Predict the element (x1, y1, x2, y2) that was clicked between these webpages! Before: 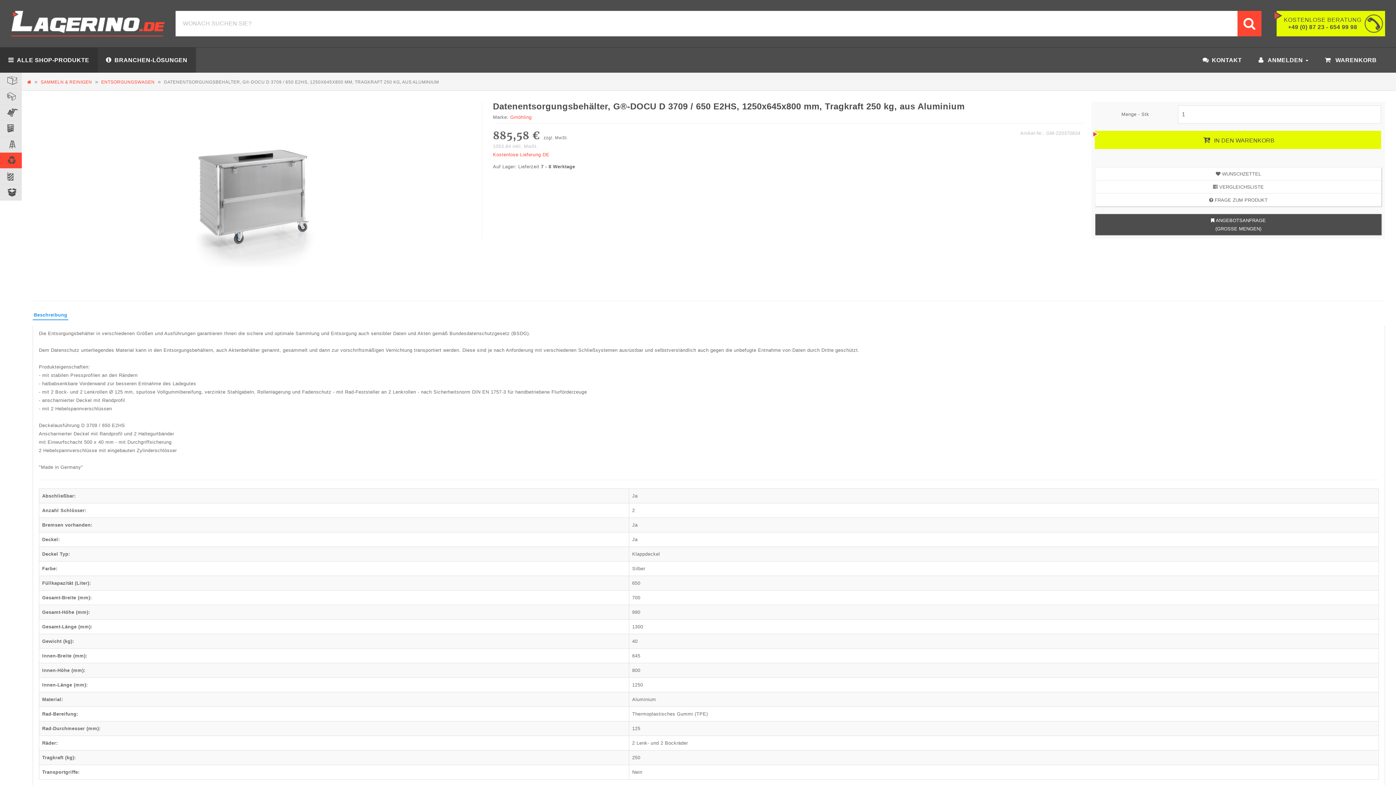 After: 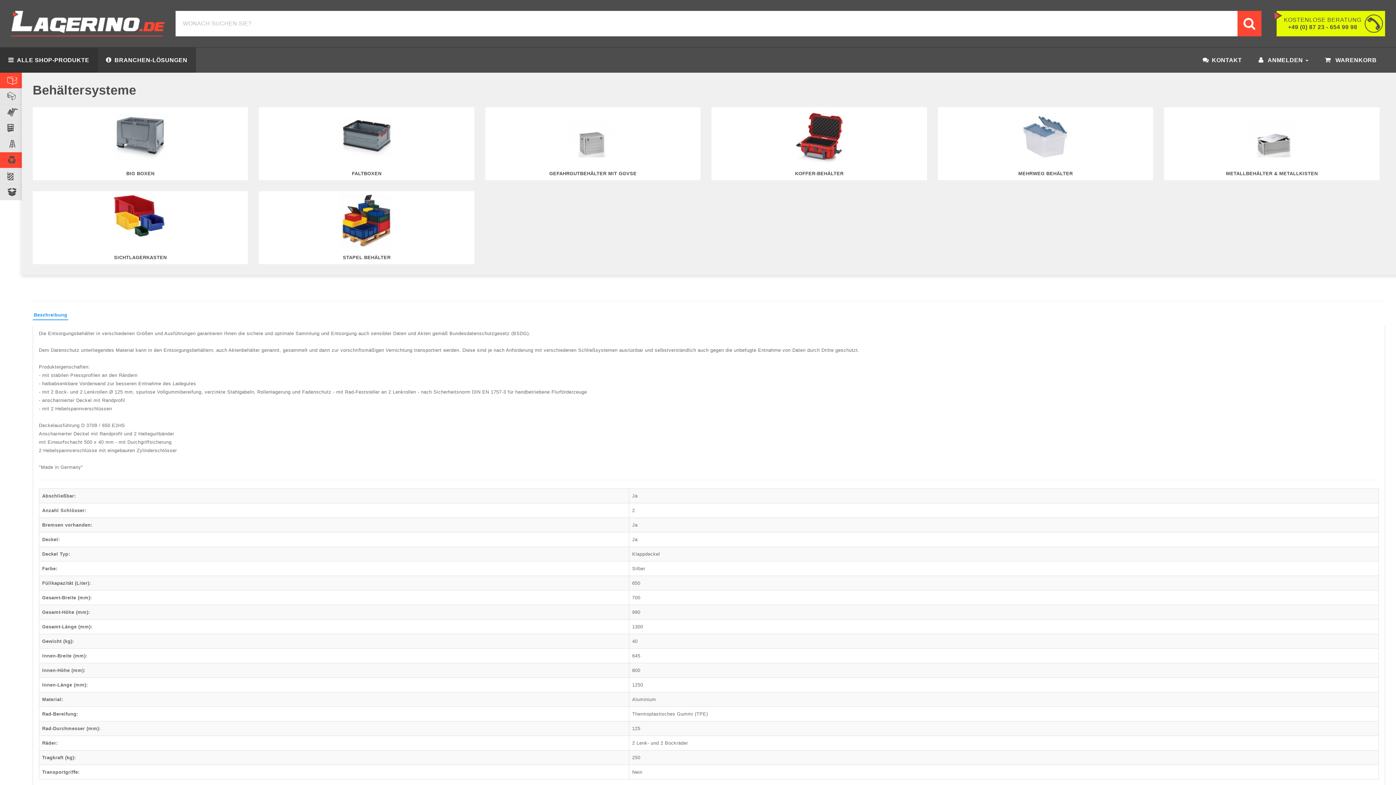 Action: label:  
BEHÄLTERSYSTEME bbox: (0, 72, 21, 88)